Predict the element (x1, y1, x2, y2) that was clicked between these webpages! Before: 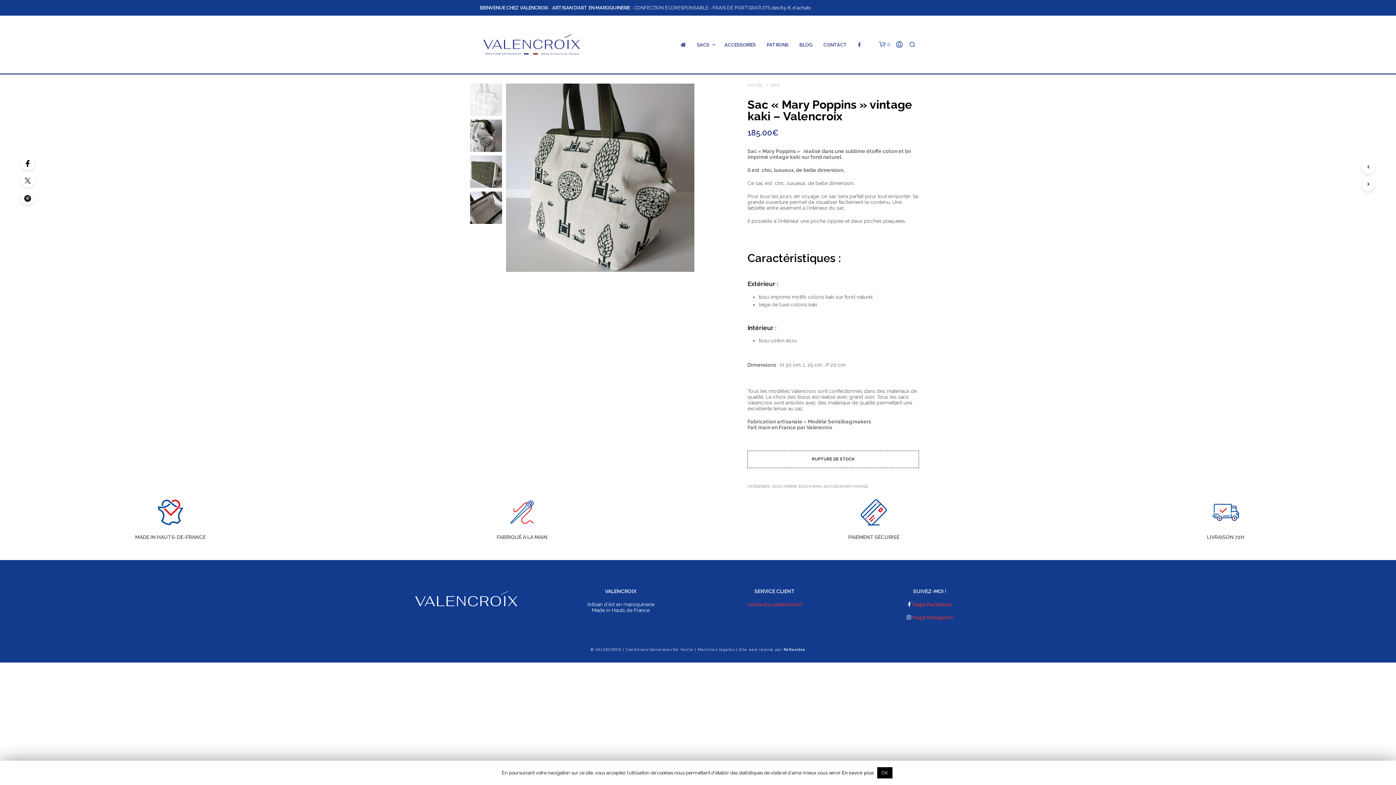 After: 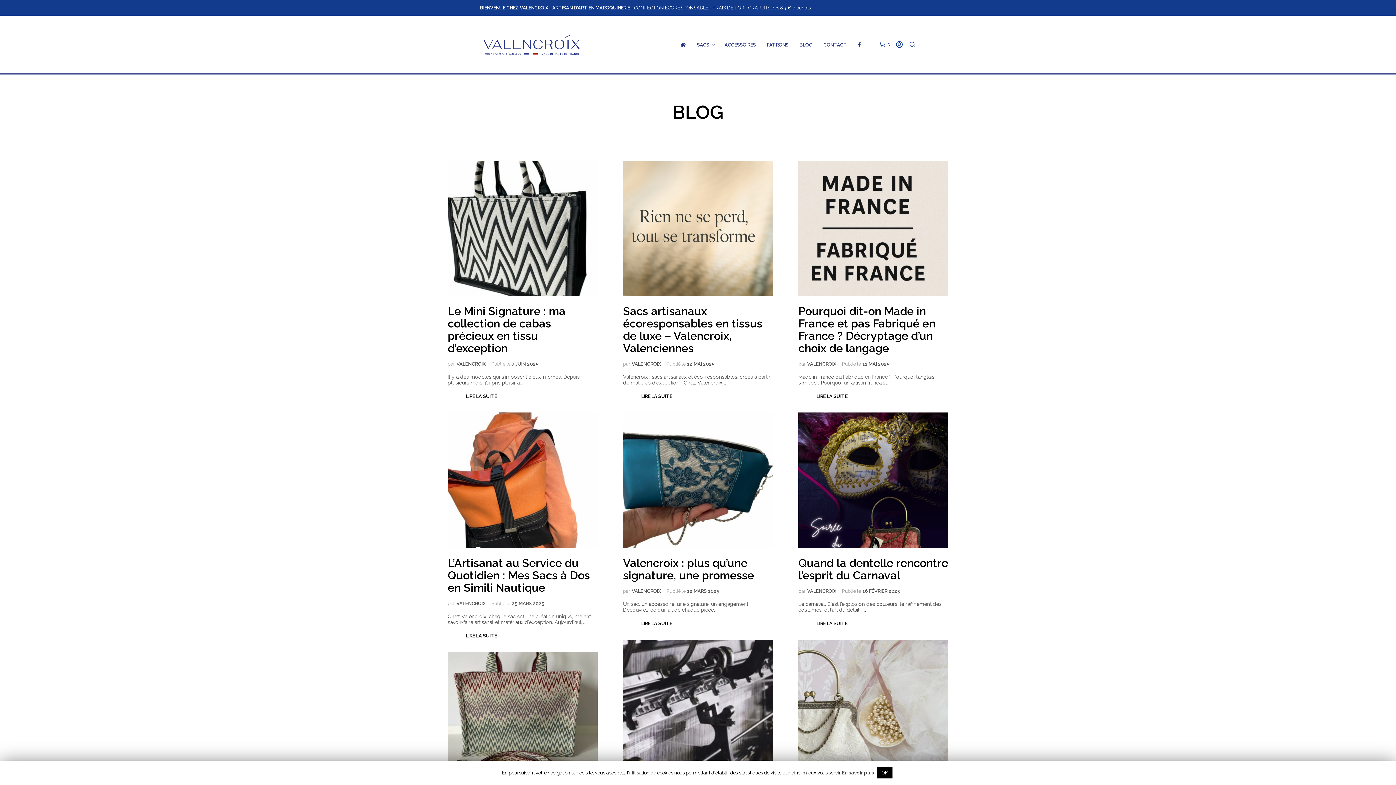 Action: label: BLOG bbox: (794, 41, 818, 48)